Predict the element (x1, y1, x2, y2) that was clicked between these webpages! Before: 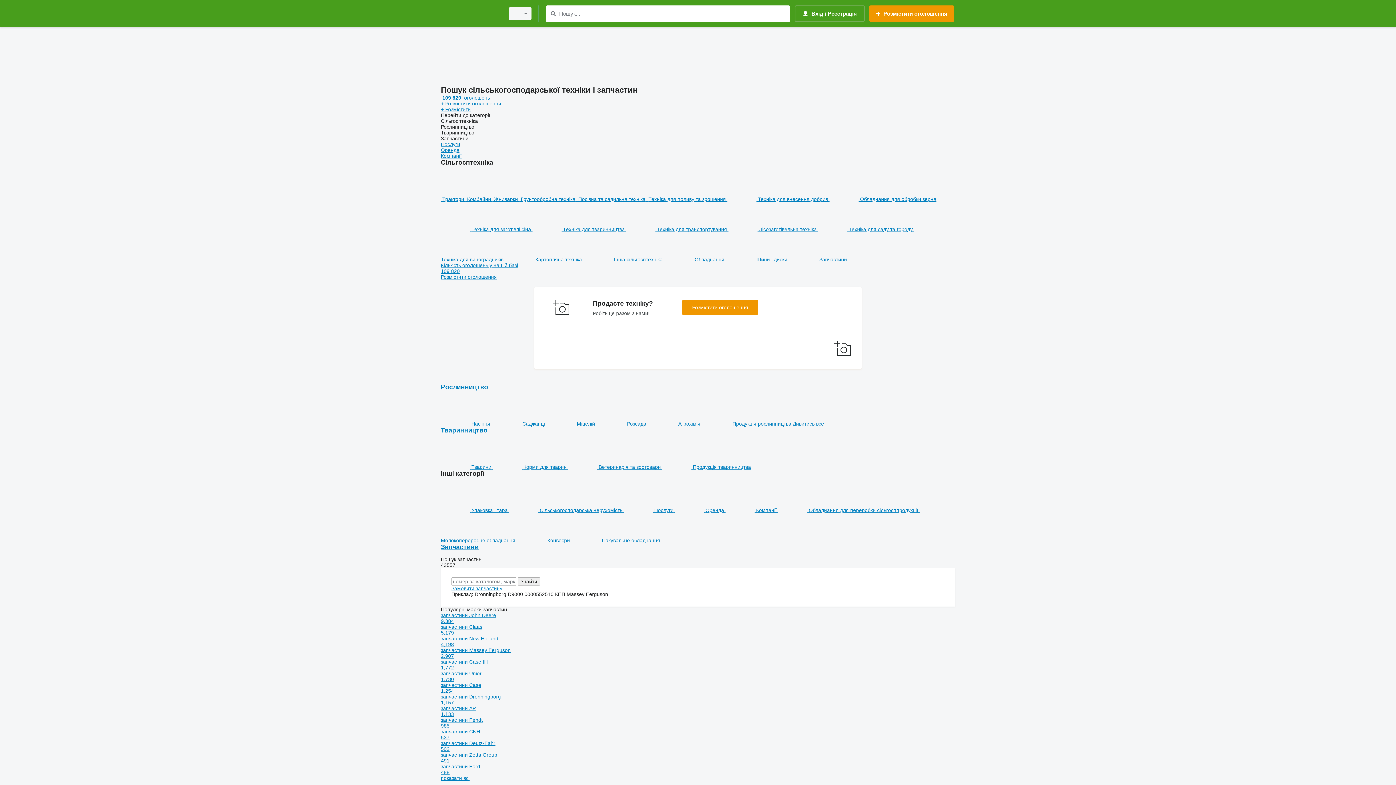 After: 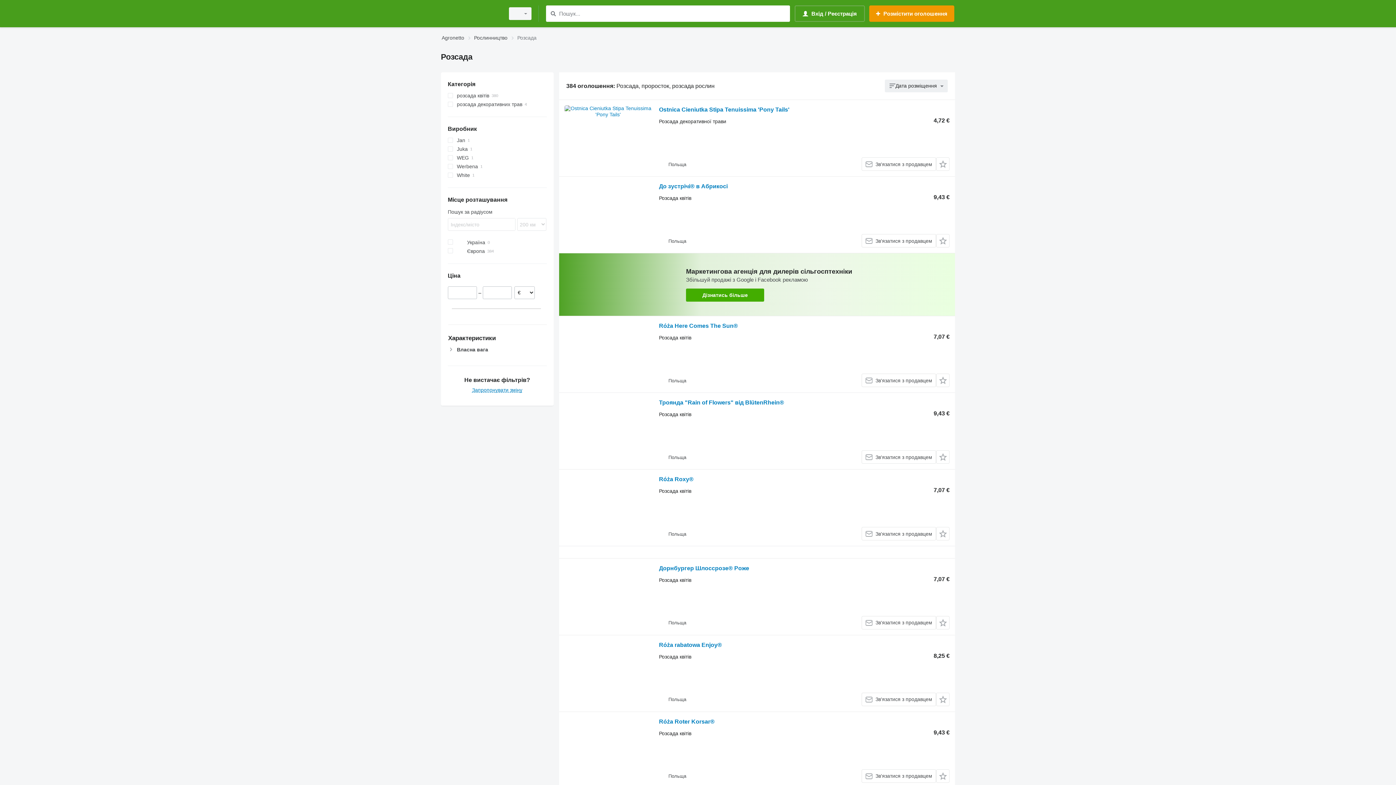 Action: label:  Розсада  bbox: (596, 421, 647, 426)